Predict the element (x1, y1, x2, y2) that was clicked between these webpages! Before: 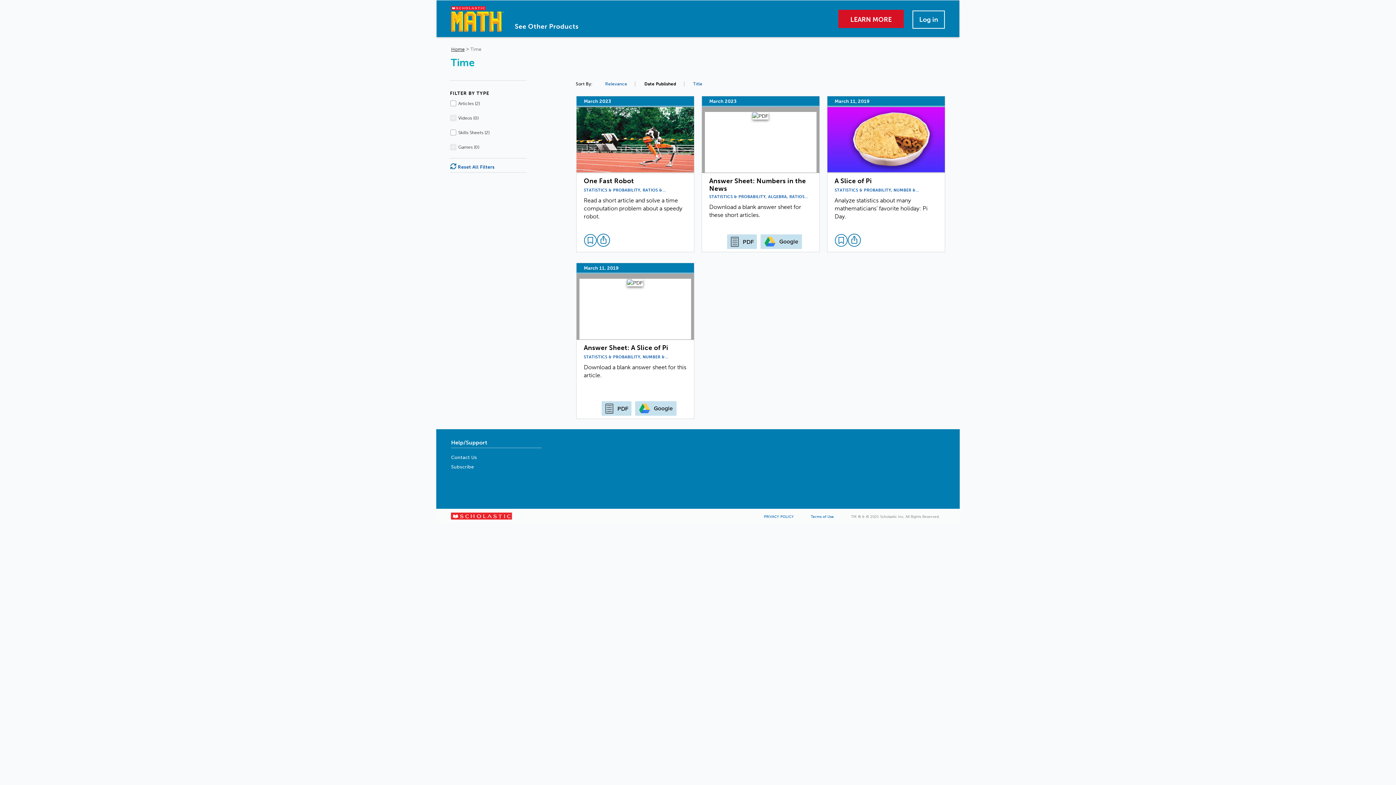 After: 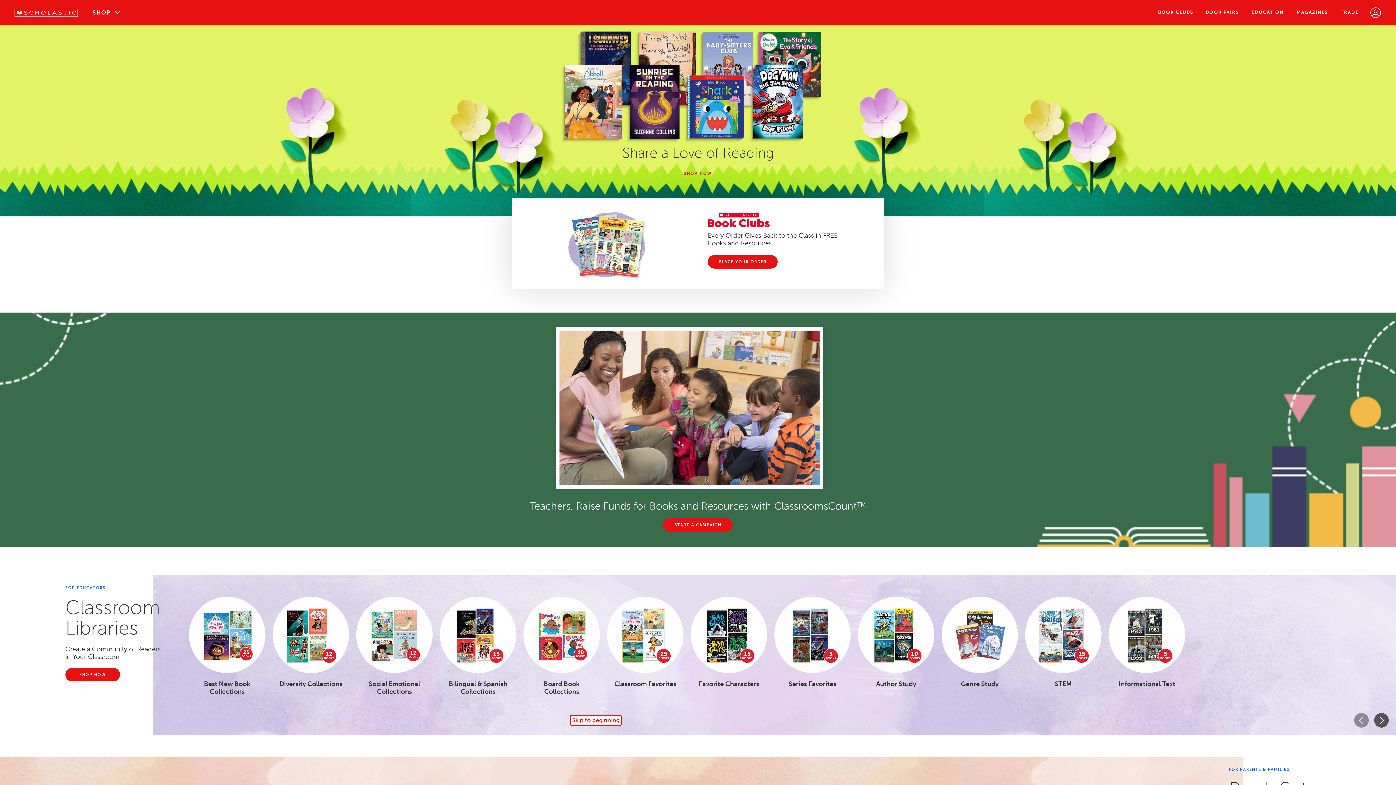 Action: bbox: (450, 355, 512, 360)